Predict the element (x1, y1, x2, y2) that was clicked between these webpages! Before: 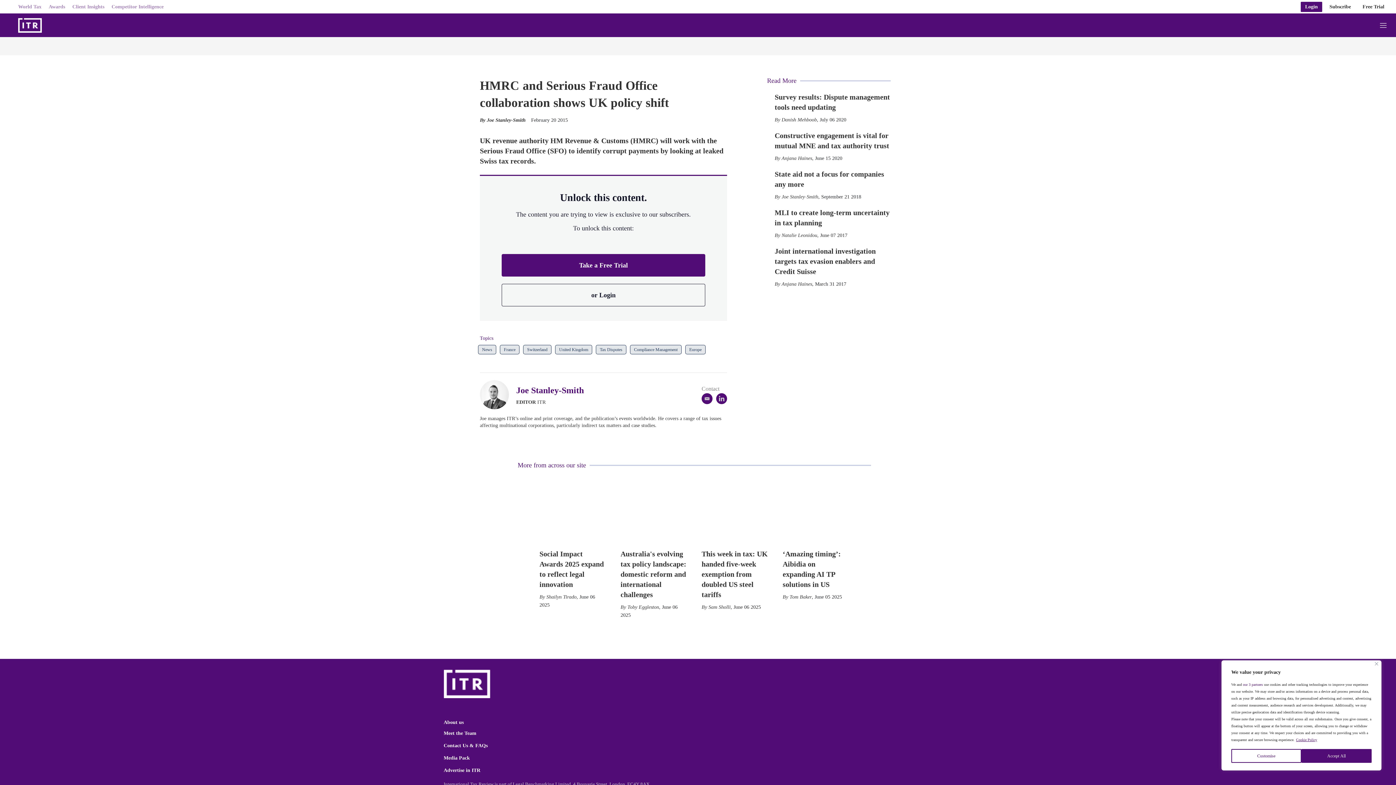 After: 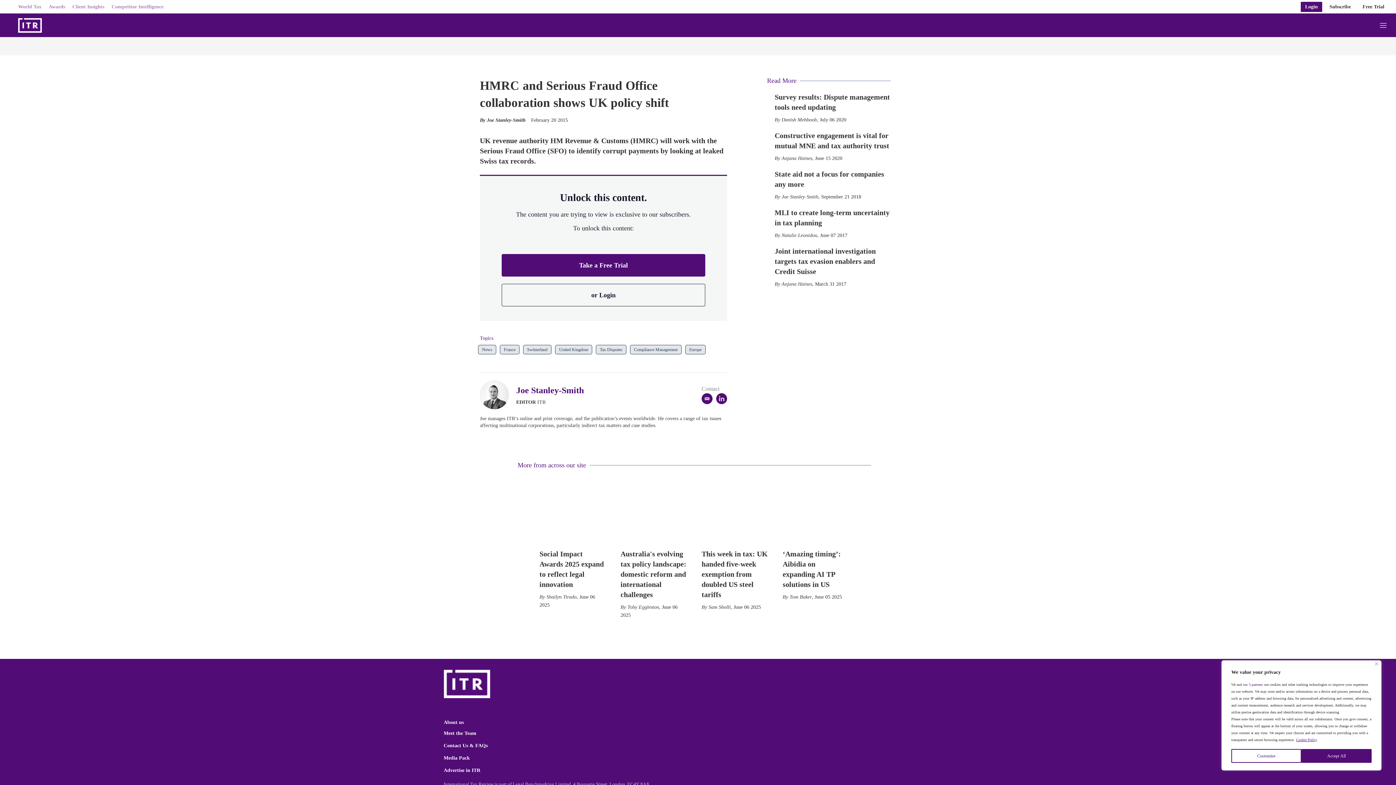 Action: bbox: (694, 116, 705, 126) label: LinkedIn